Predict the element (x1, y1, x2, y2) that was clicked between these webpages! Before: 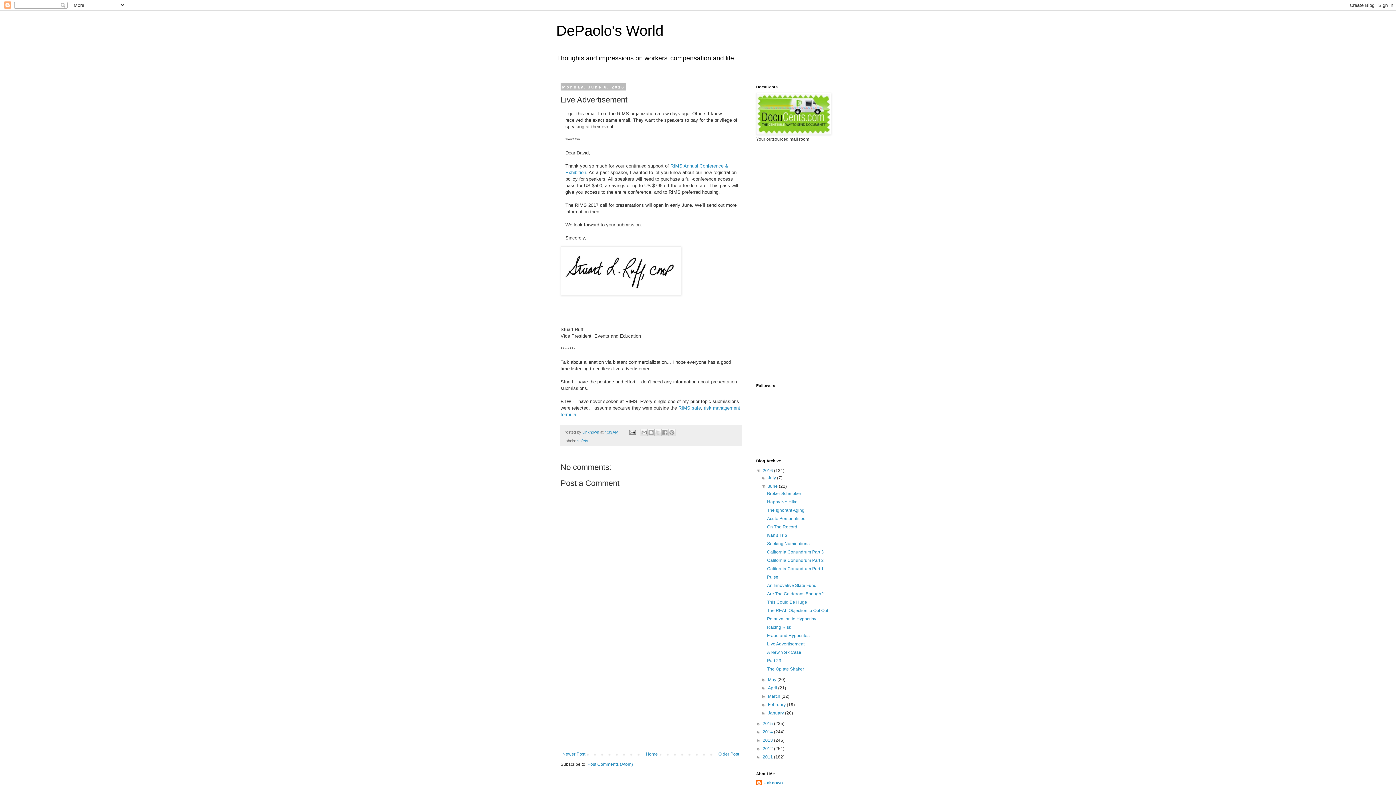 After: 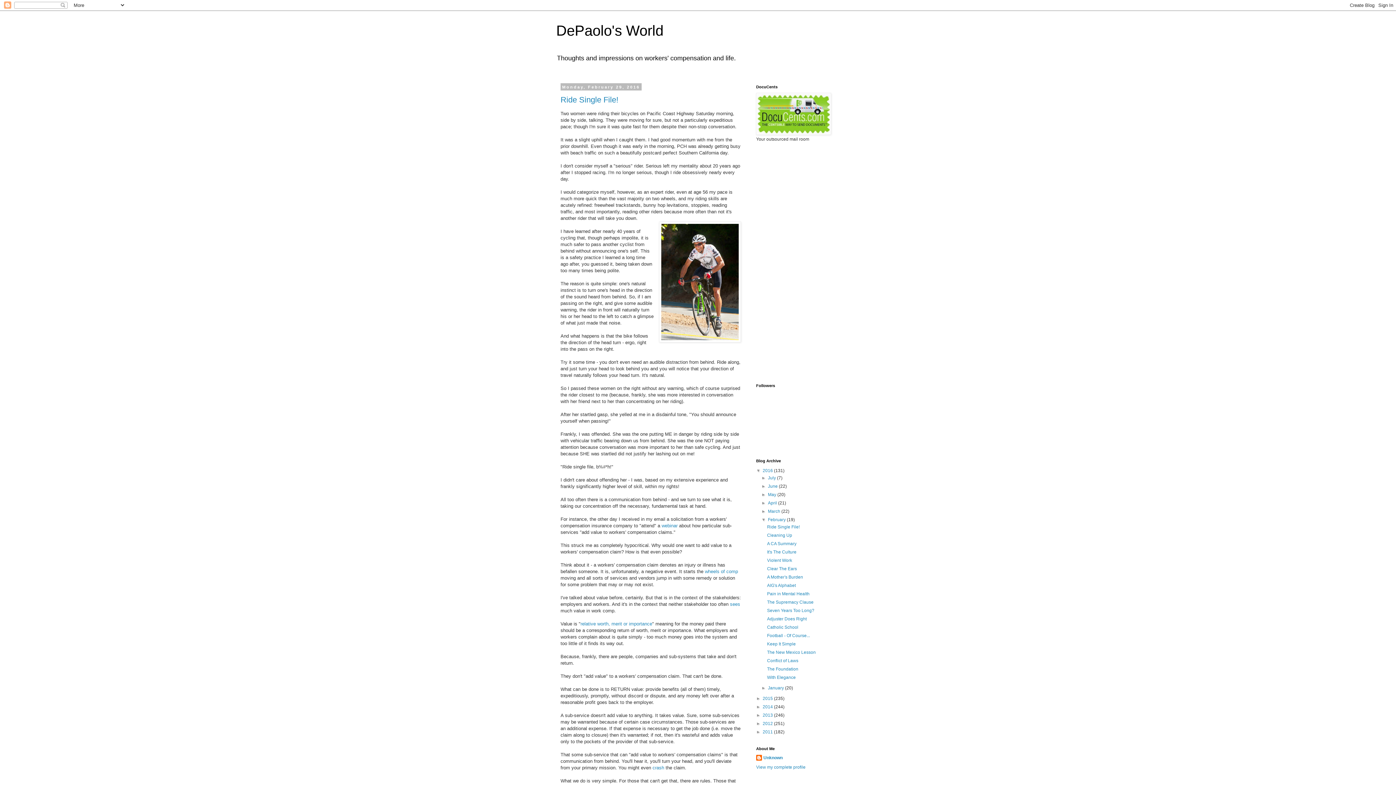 Action: label: February  bbox: (768, 702, 787, 707)